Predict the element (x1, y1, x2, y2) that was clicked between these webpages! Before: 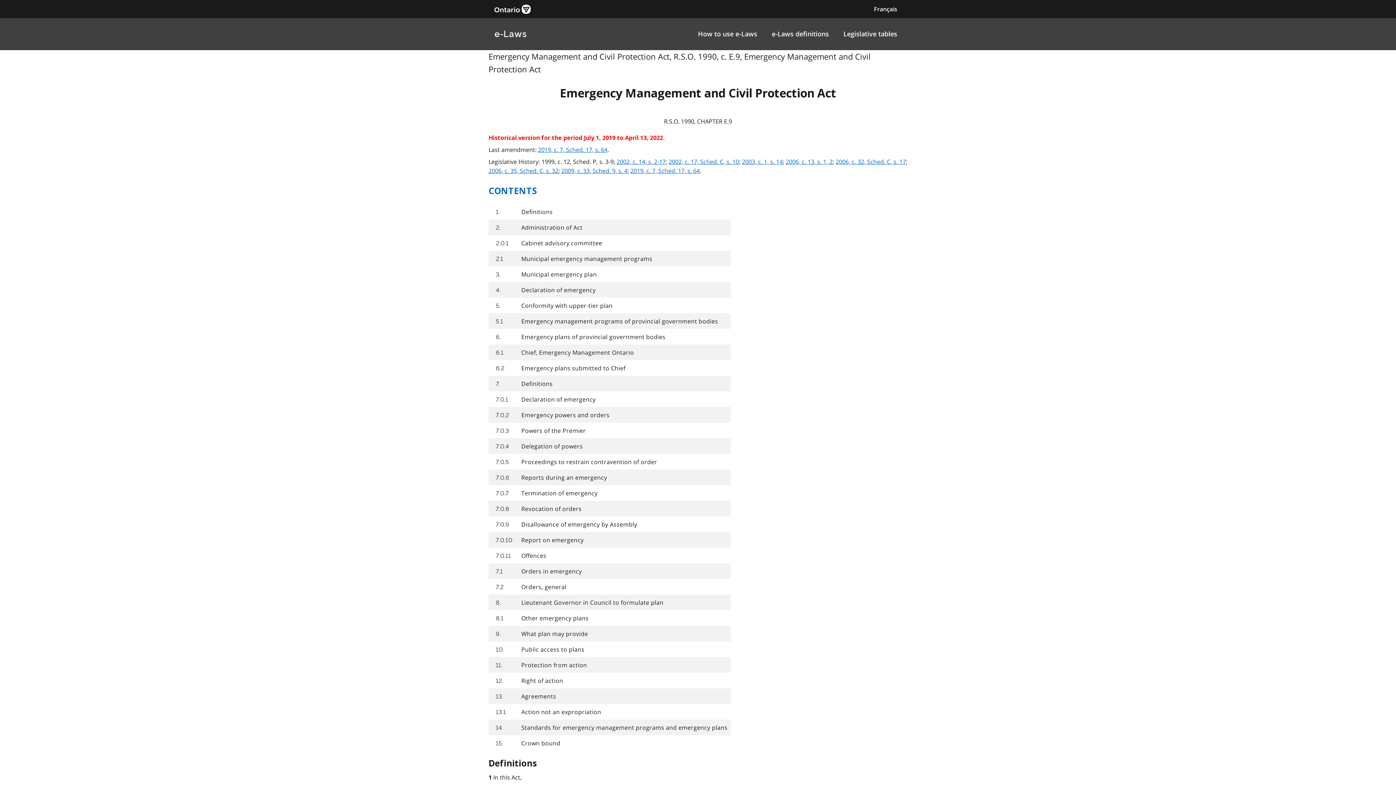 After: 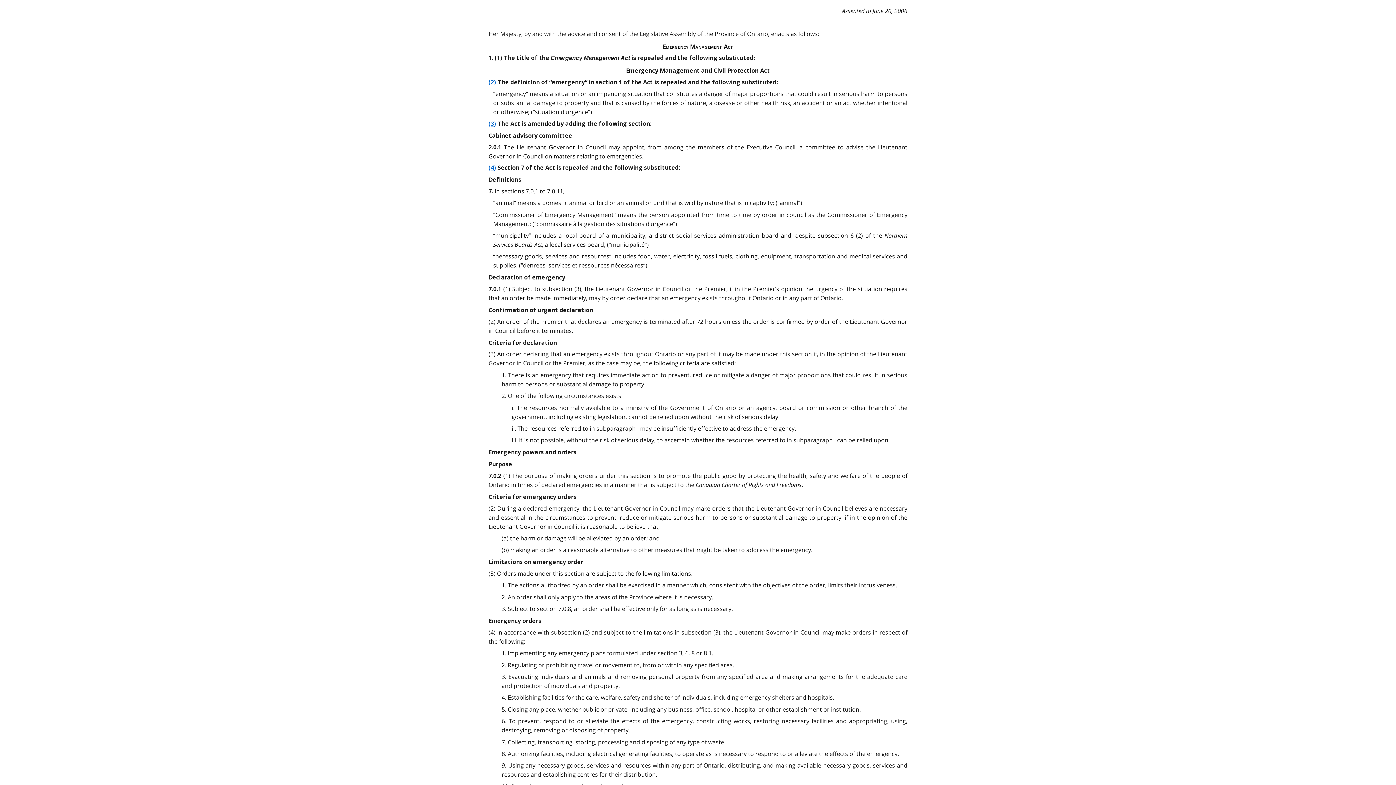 Action: bbox: (785, 157, 832, 165) label: 2006, c. 13, s. 1, 2